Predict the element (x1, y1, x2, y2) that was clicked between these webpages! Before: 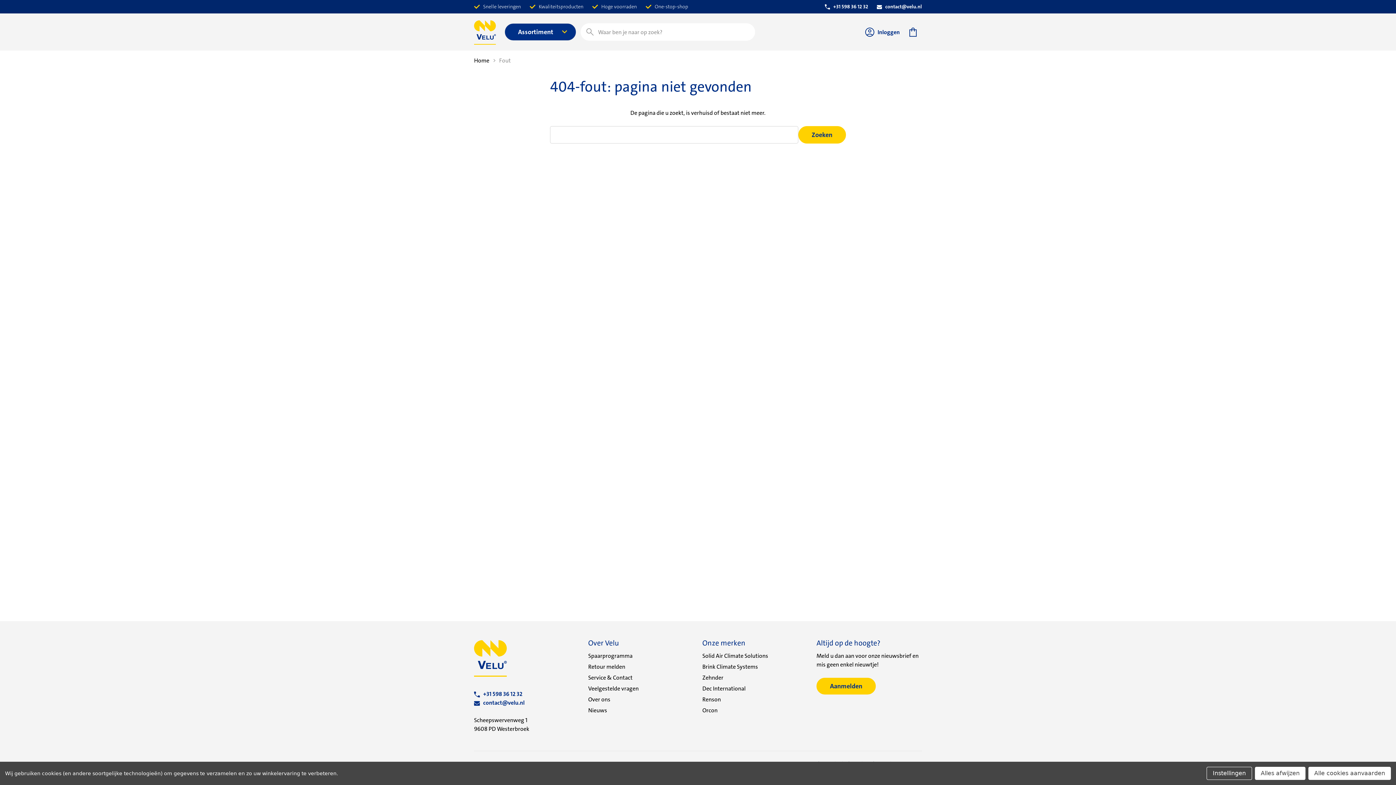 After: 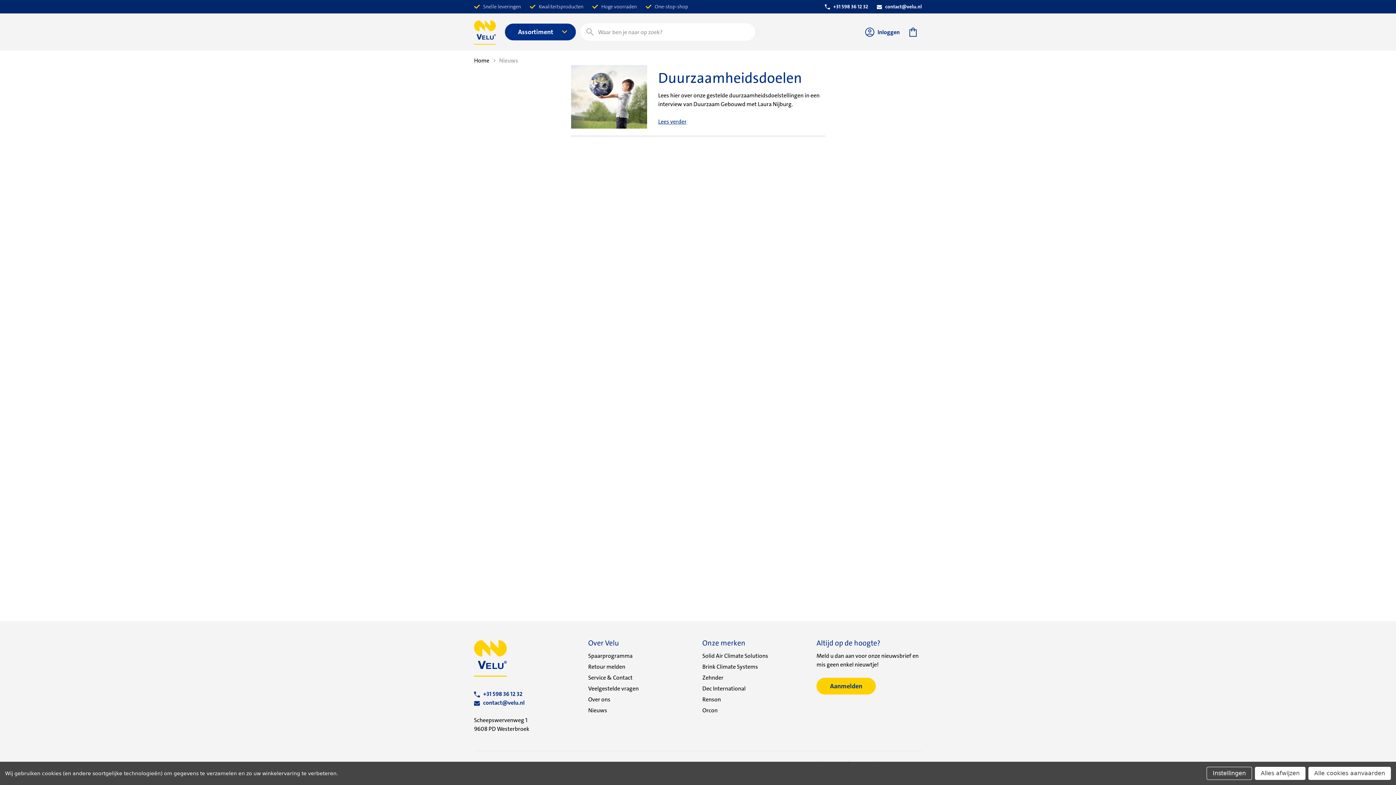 Action: bbox: (588, 706, 607, 714) label: Nieuws